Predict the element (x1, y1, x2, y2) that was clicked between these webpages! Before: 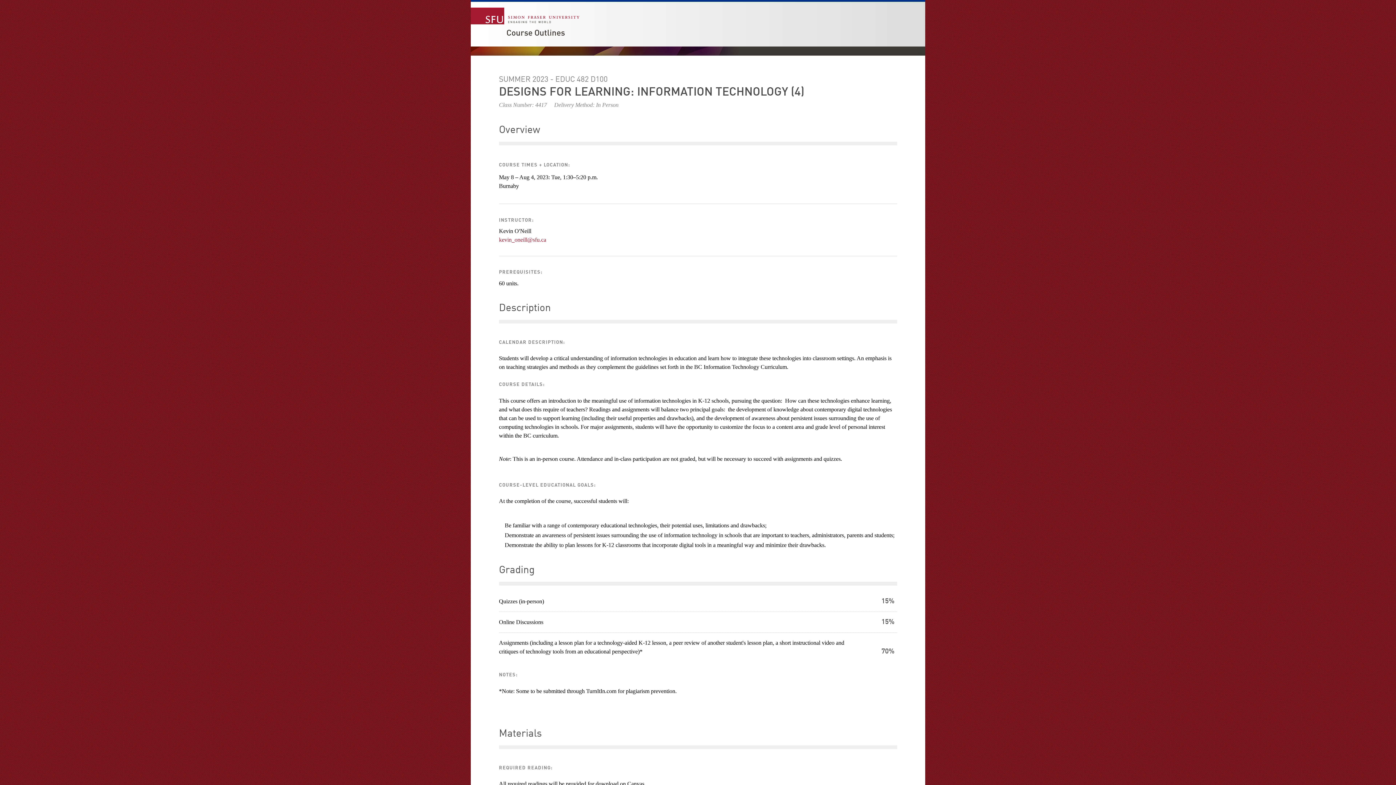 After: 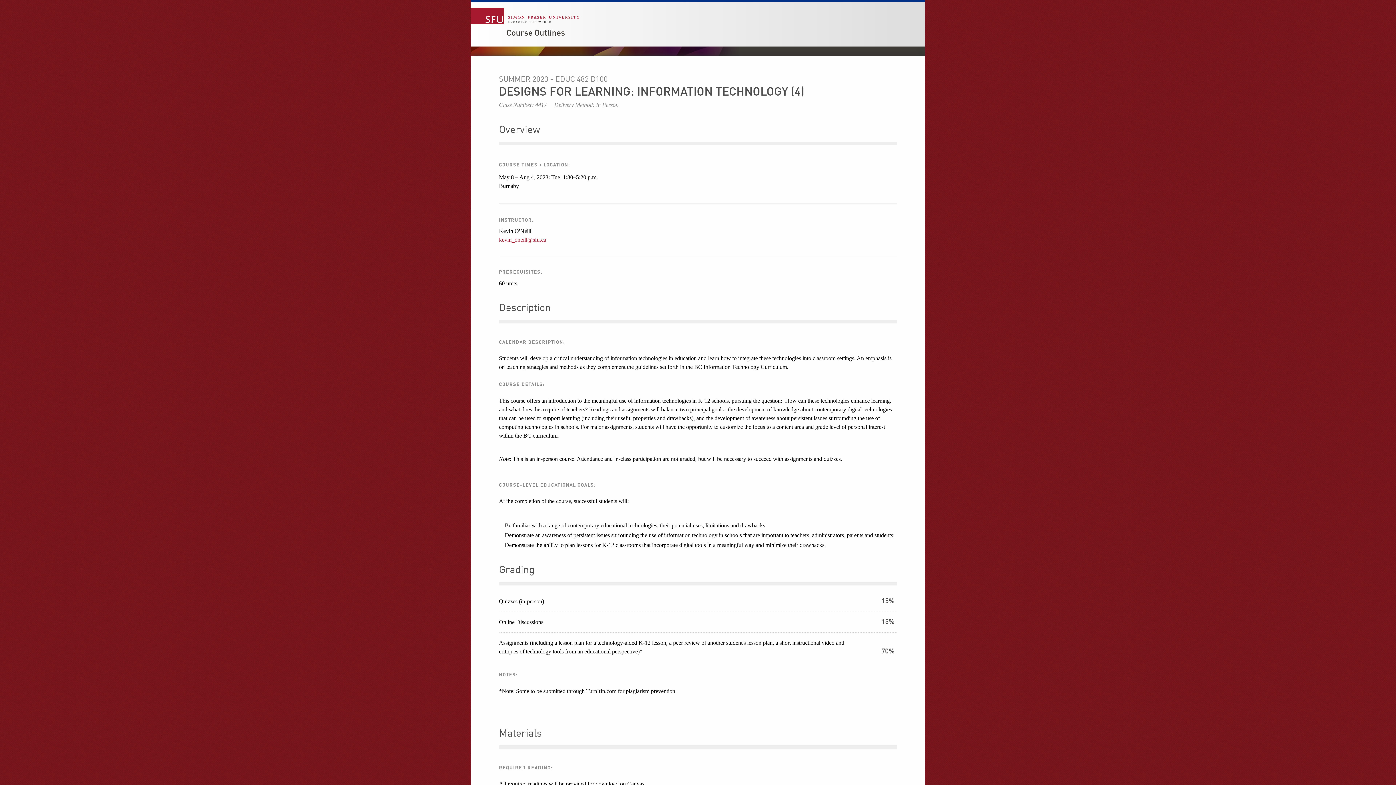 Action: label: Grading bbox: (499, 565, 534, 576)